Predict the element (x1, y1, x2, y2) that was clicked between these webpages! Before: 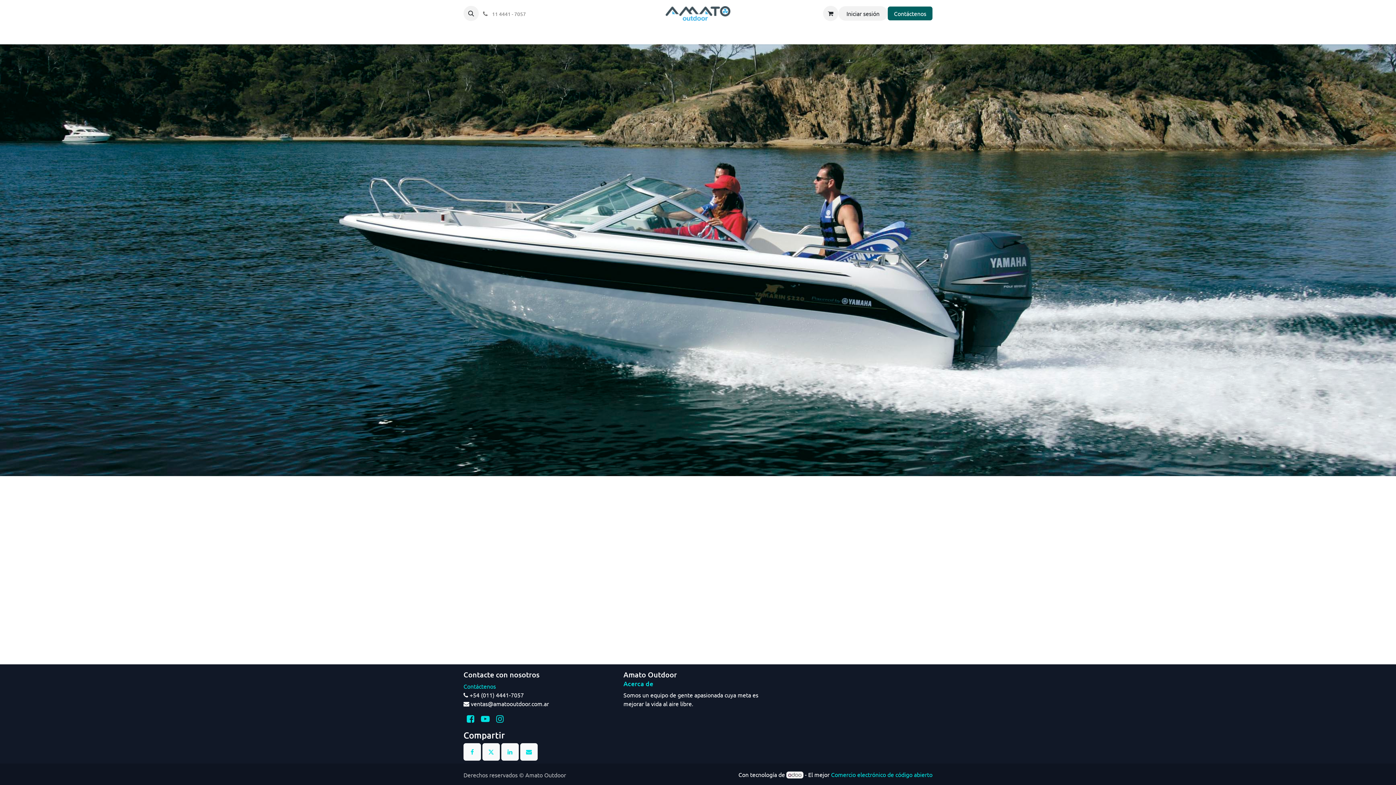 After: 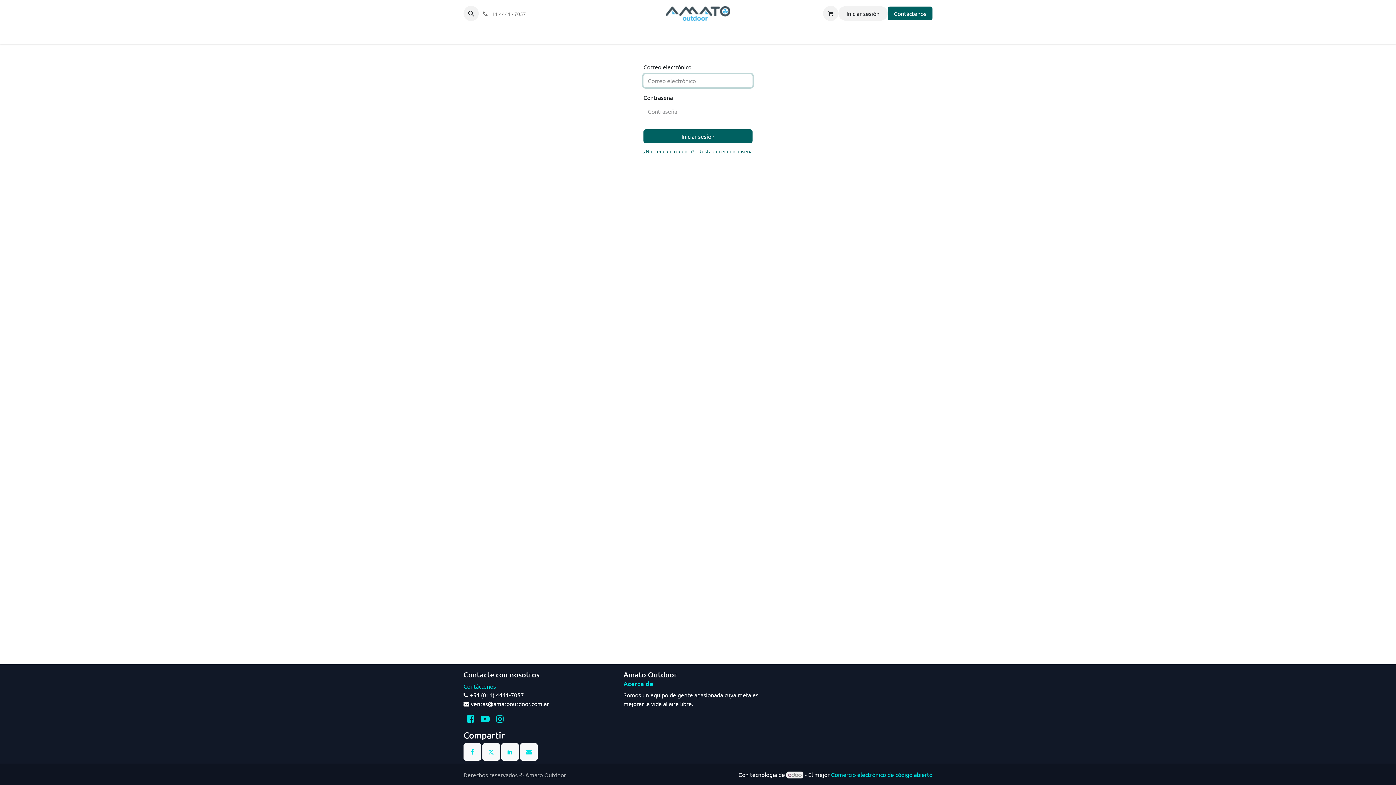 Action: bbox: (838, 6, 888, 20) label: Iniciar sesión